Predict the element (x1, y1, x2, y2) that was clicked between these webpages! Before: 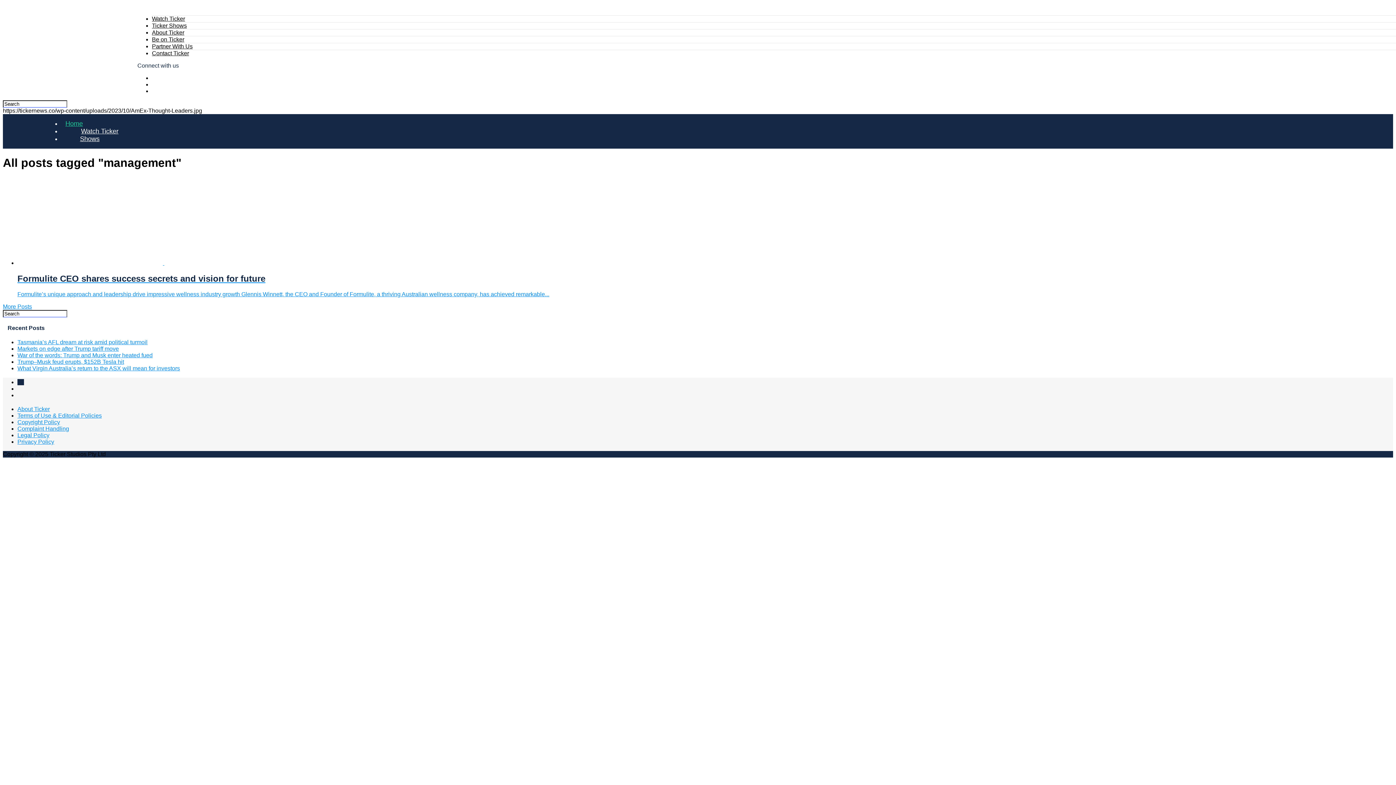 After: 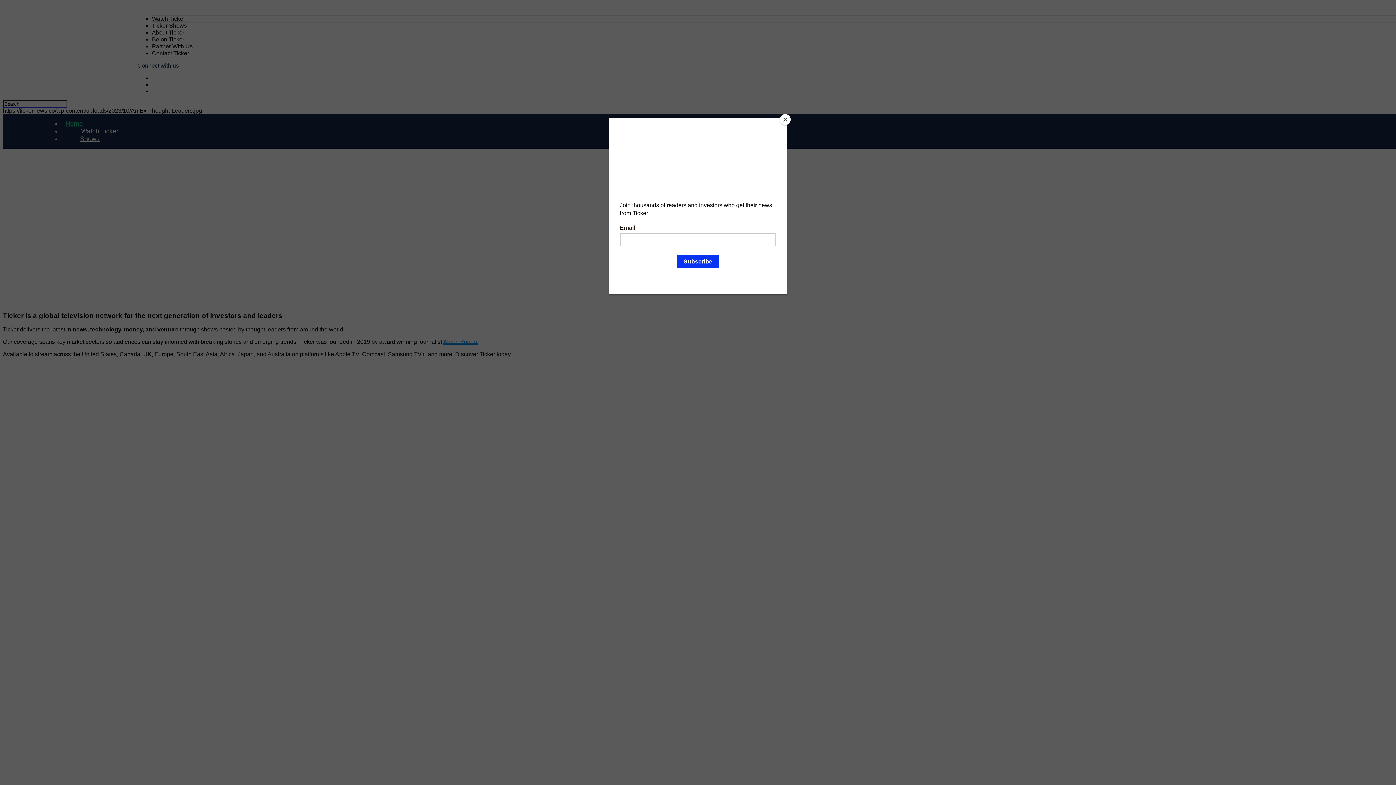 Action: bbox: (17, 406, 49, 412) label: About Ticker